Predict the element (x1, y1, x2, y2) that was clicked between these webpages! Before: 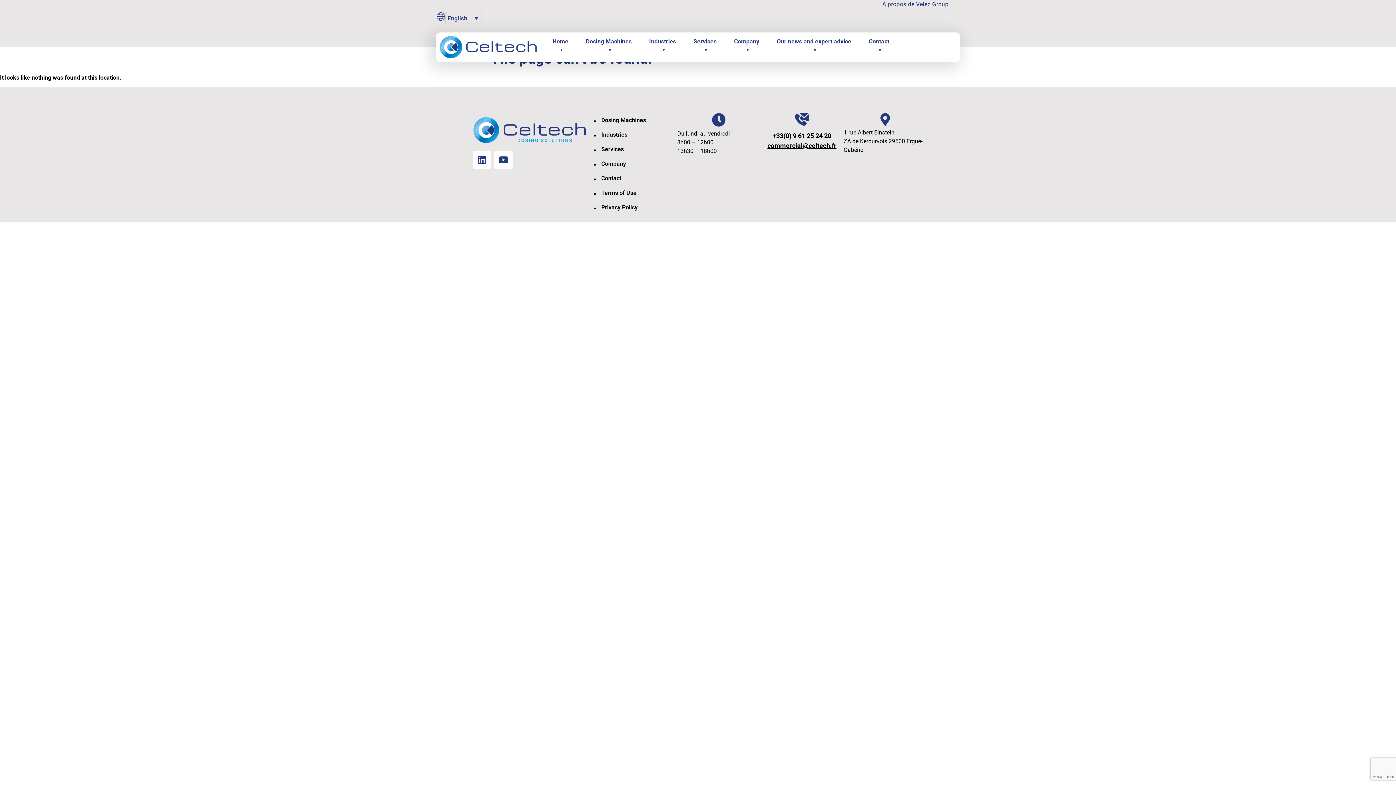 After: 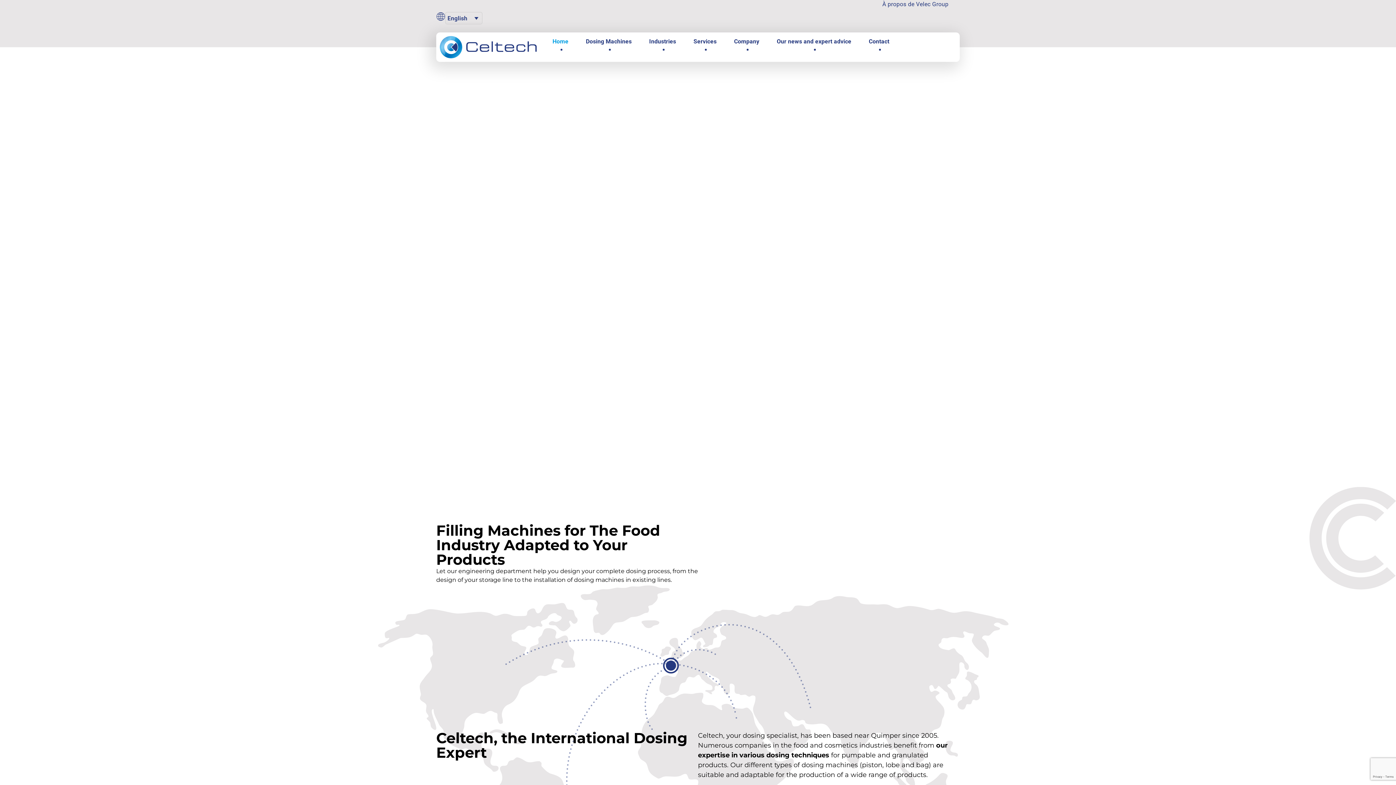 Action: bbox: (436, 32, 543, 62)